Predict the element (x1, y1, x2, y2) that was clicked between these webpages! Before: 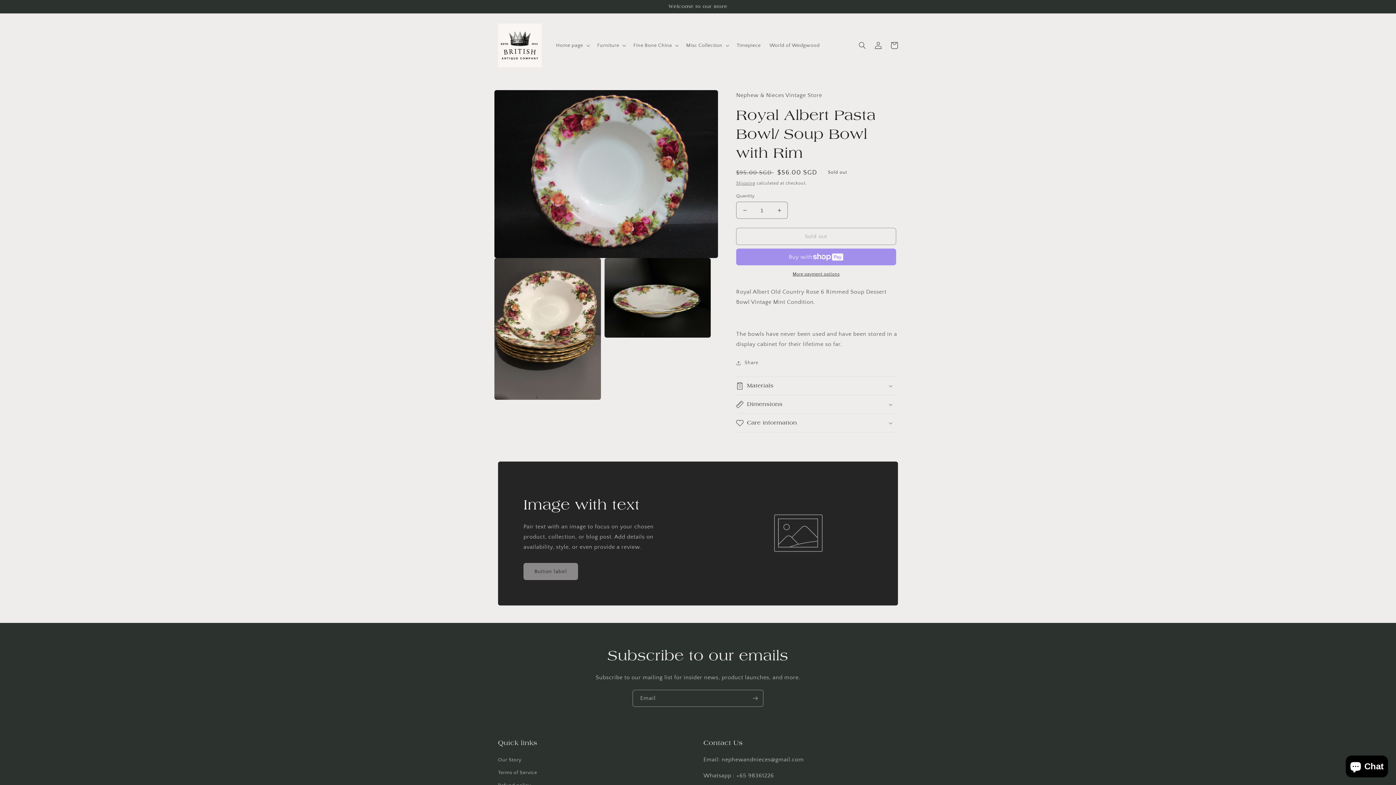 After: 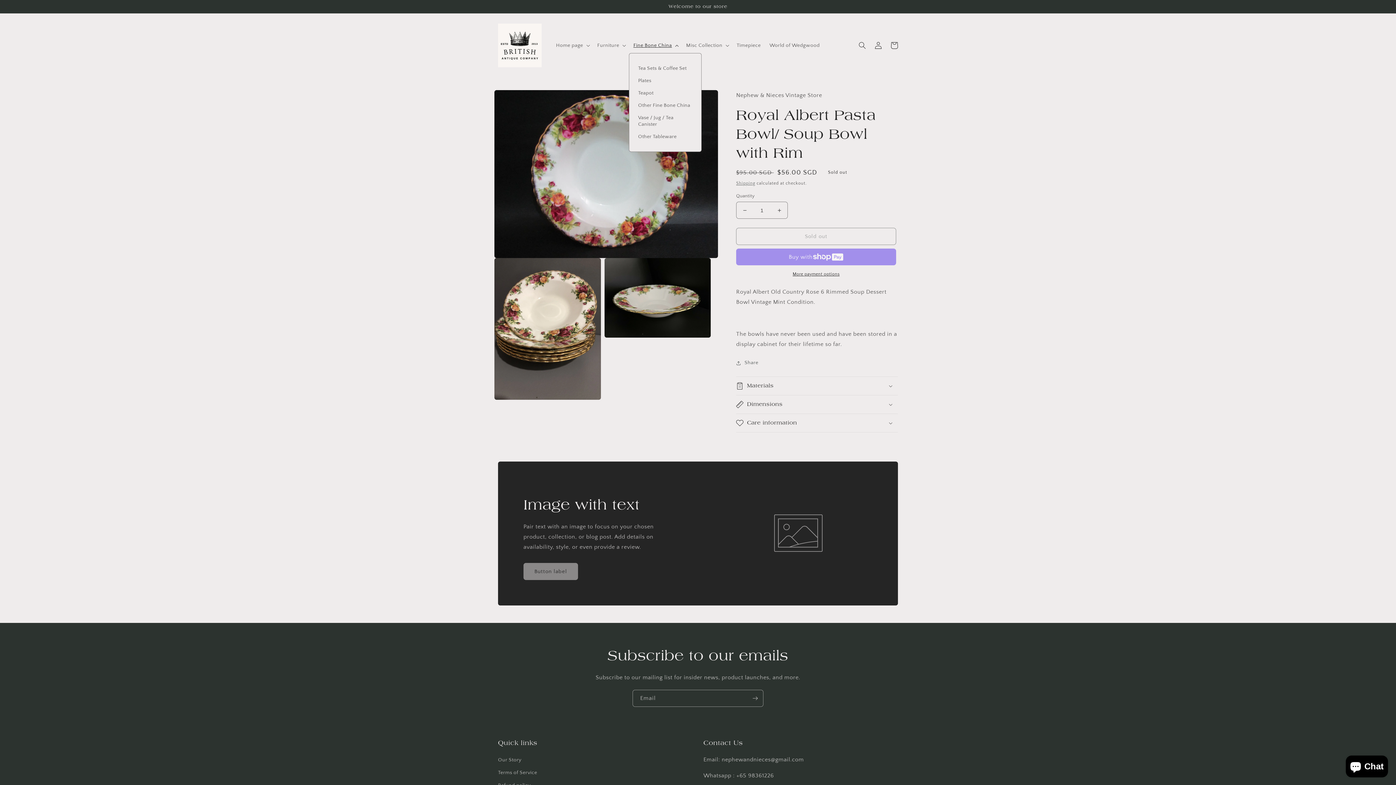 Action: label: Fine Bone China bbox: (629, 37, 681, 52)